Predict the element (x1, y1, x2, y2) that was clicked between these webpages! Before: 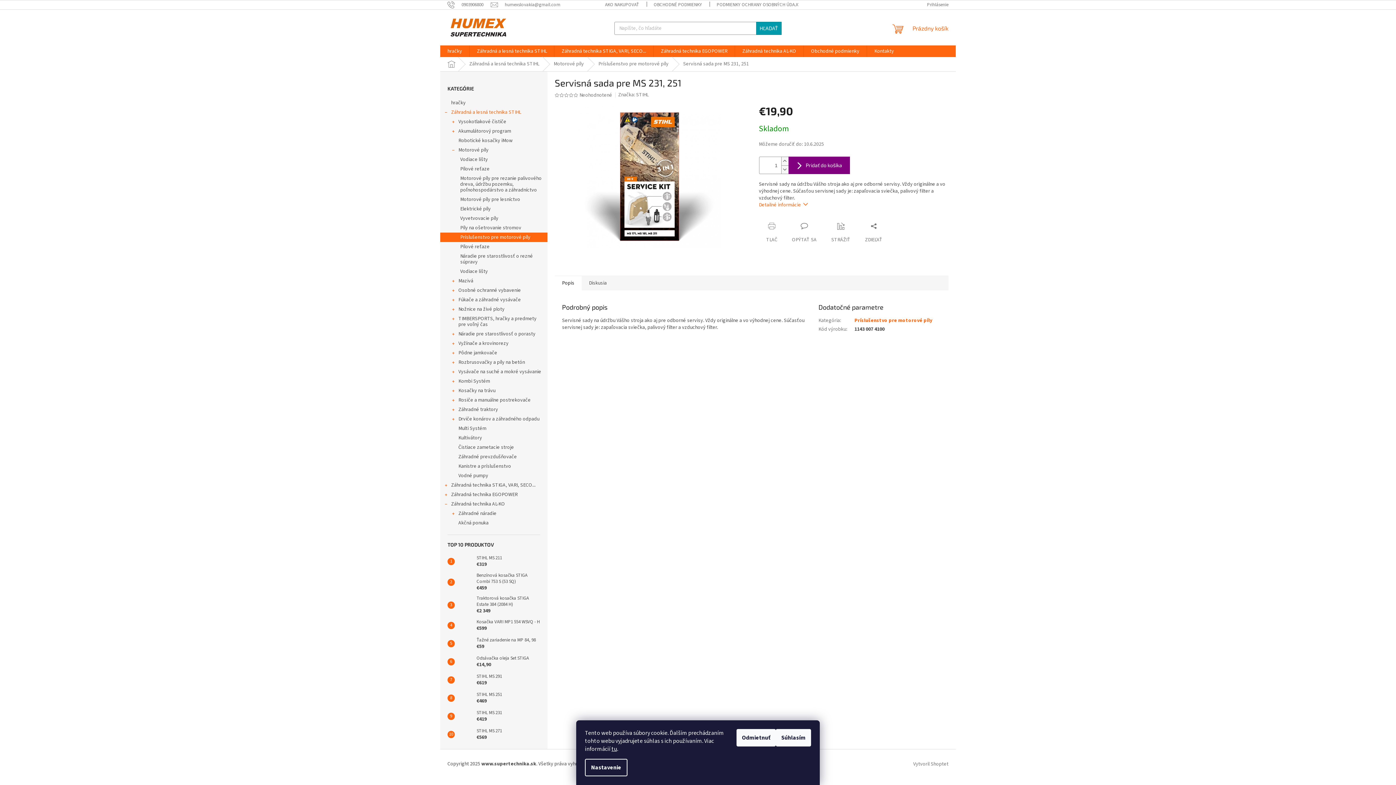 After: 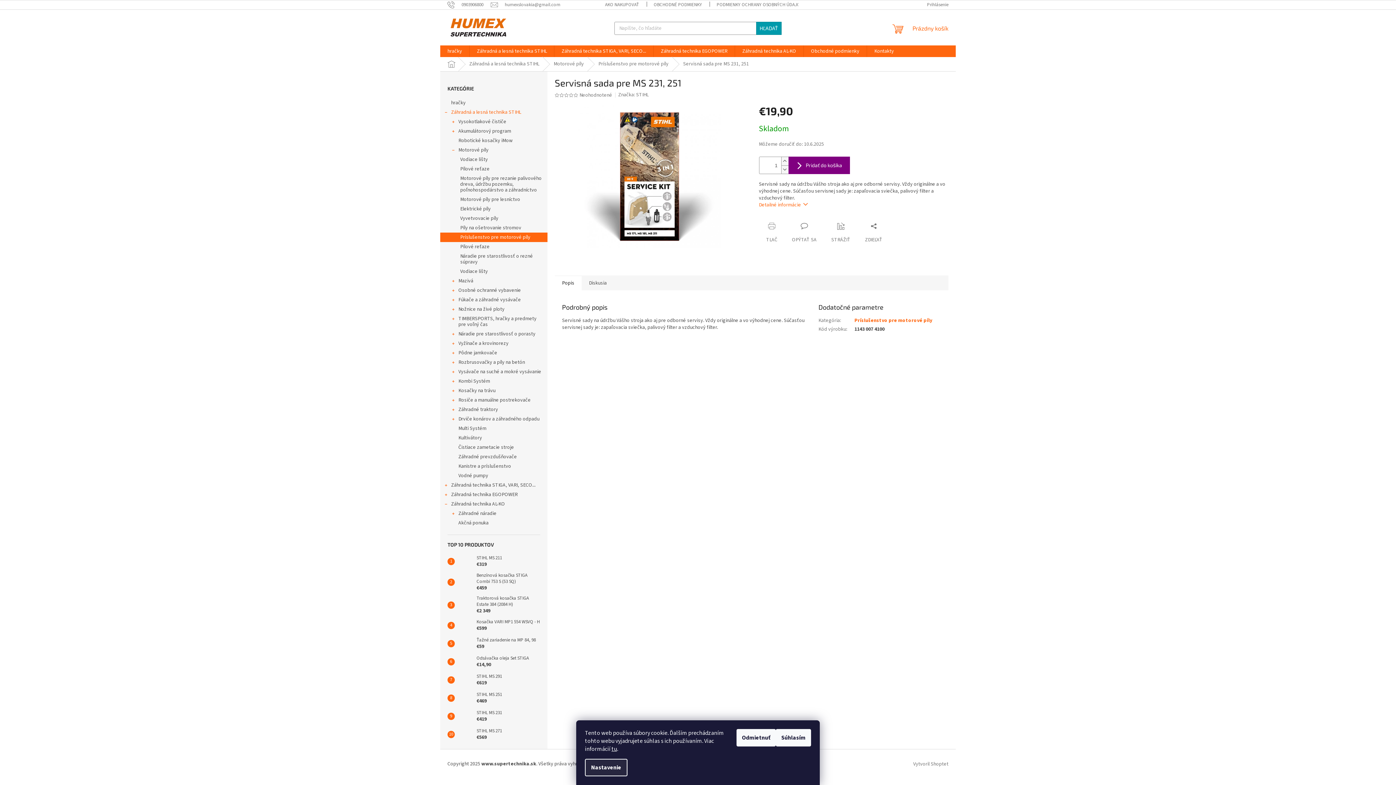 Action: bbox: (585, 759, 627, 776) label: Nastavenie